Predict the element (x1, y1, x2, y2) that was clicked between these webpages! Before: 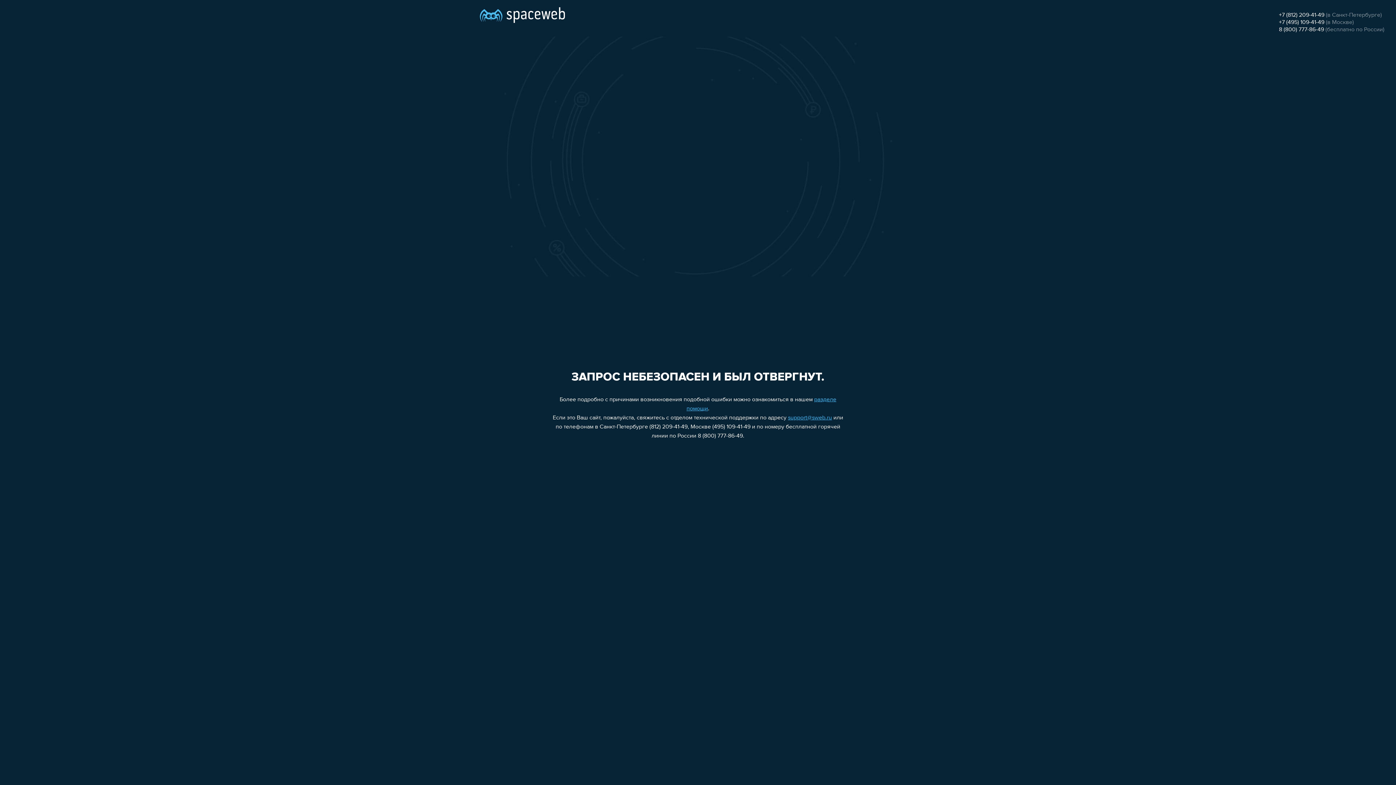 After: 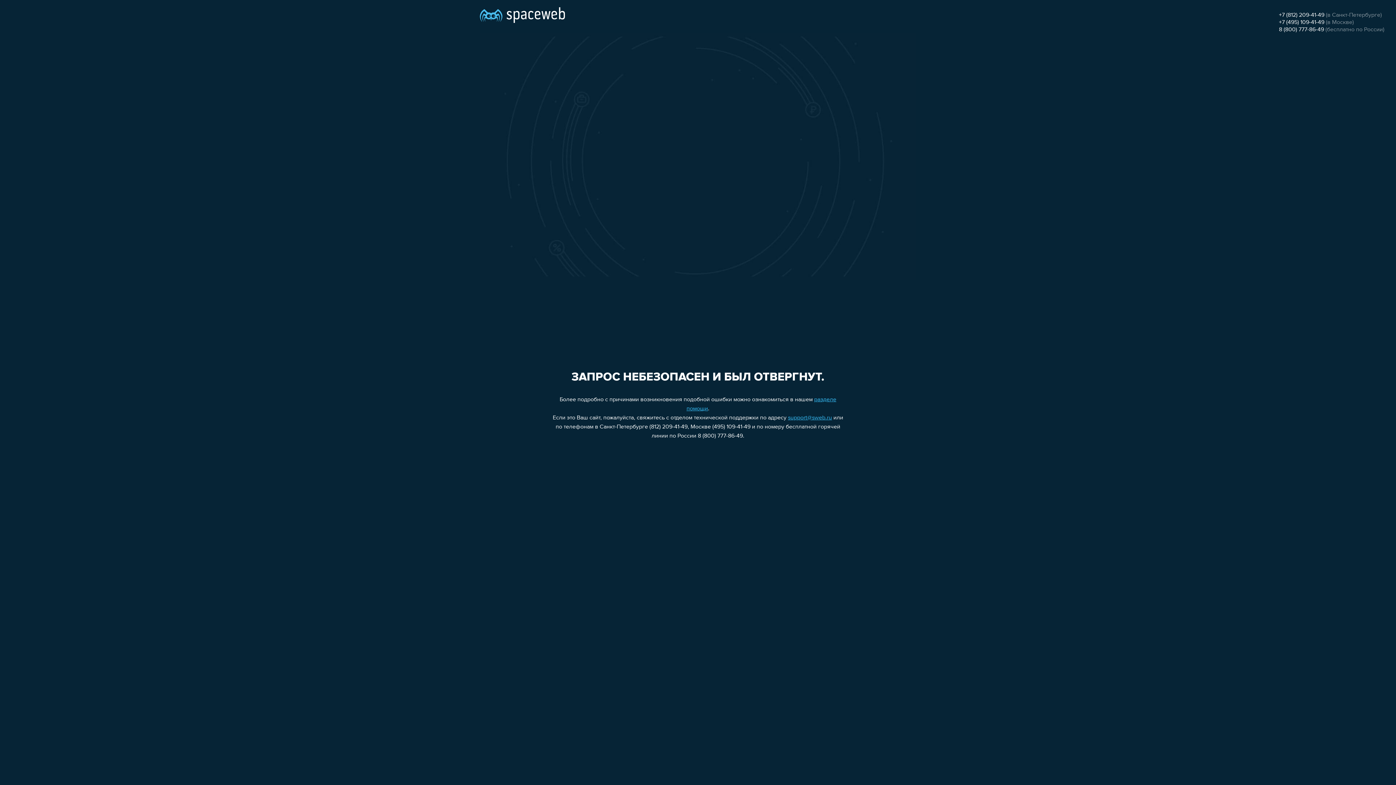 Action: bbox: (1279, 19, 1324, 25) label: +7 (495) 109-41-49